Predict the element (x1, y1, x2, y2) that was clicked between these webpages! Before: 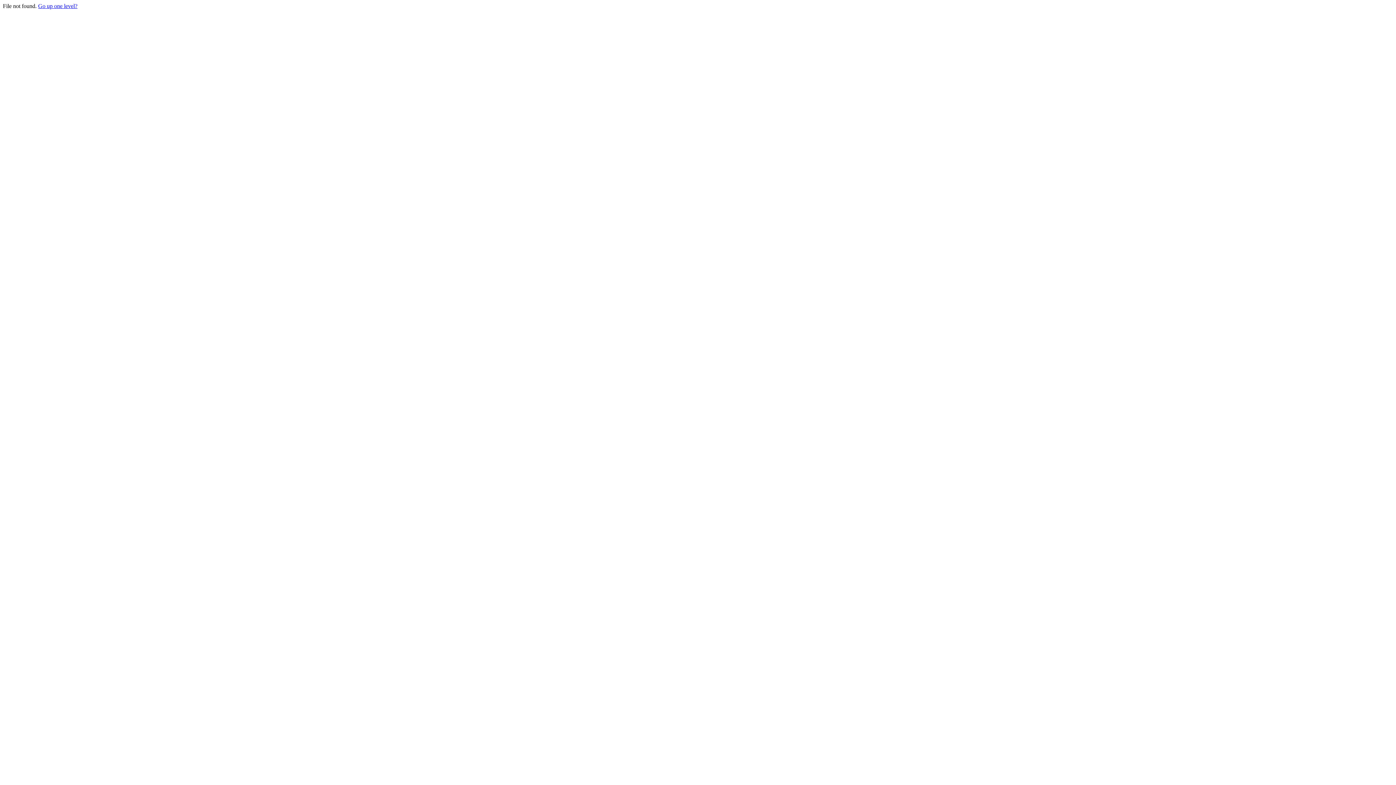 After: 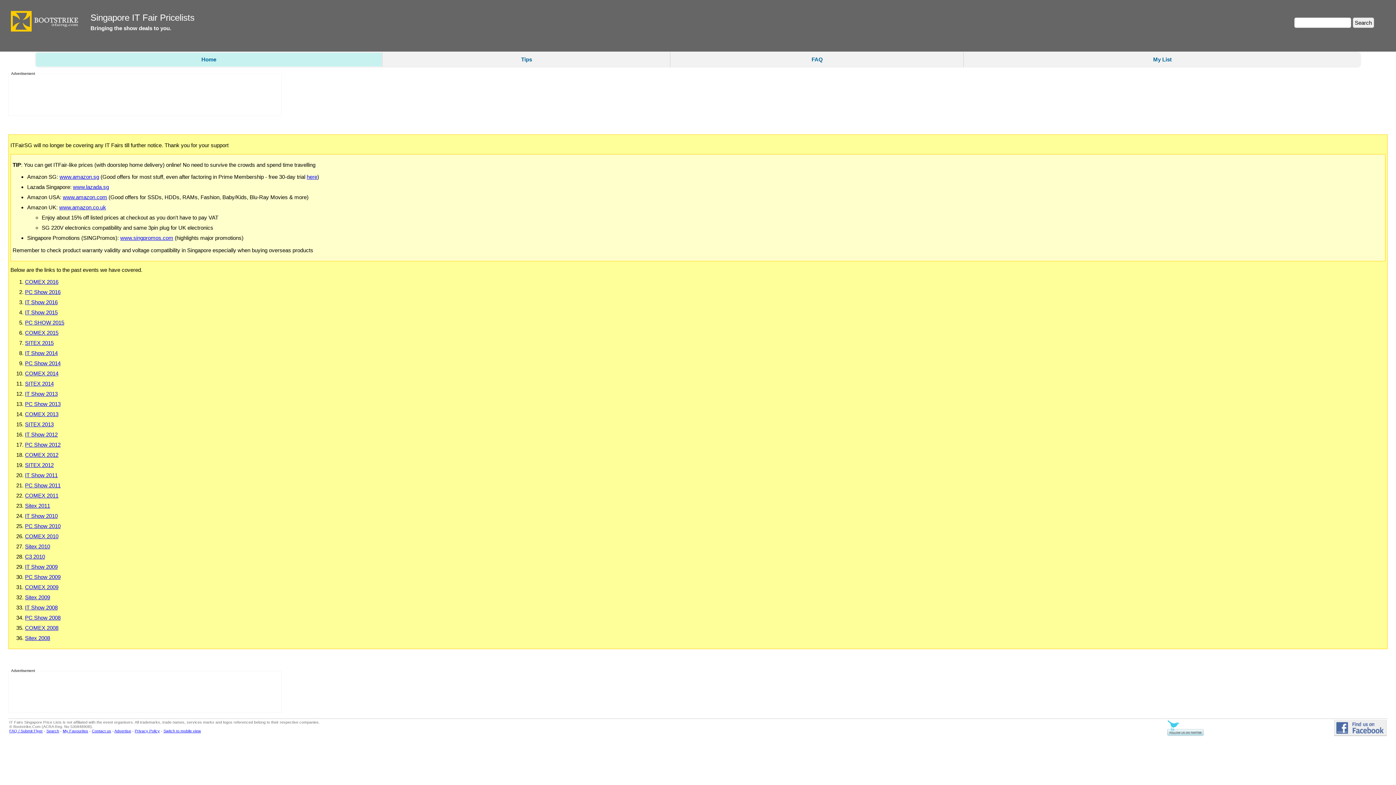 Action: label: Go up one level? bbox: (38, 2, 77, 9)